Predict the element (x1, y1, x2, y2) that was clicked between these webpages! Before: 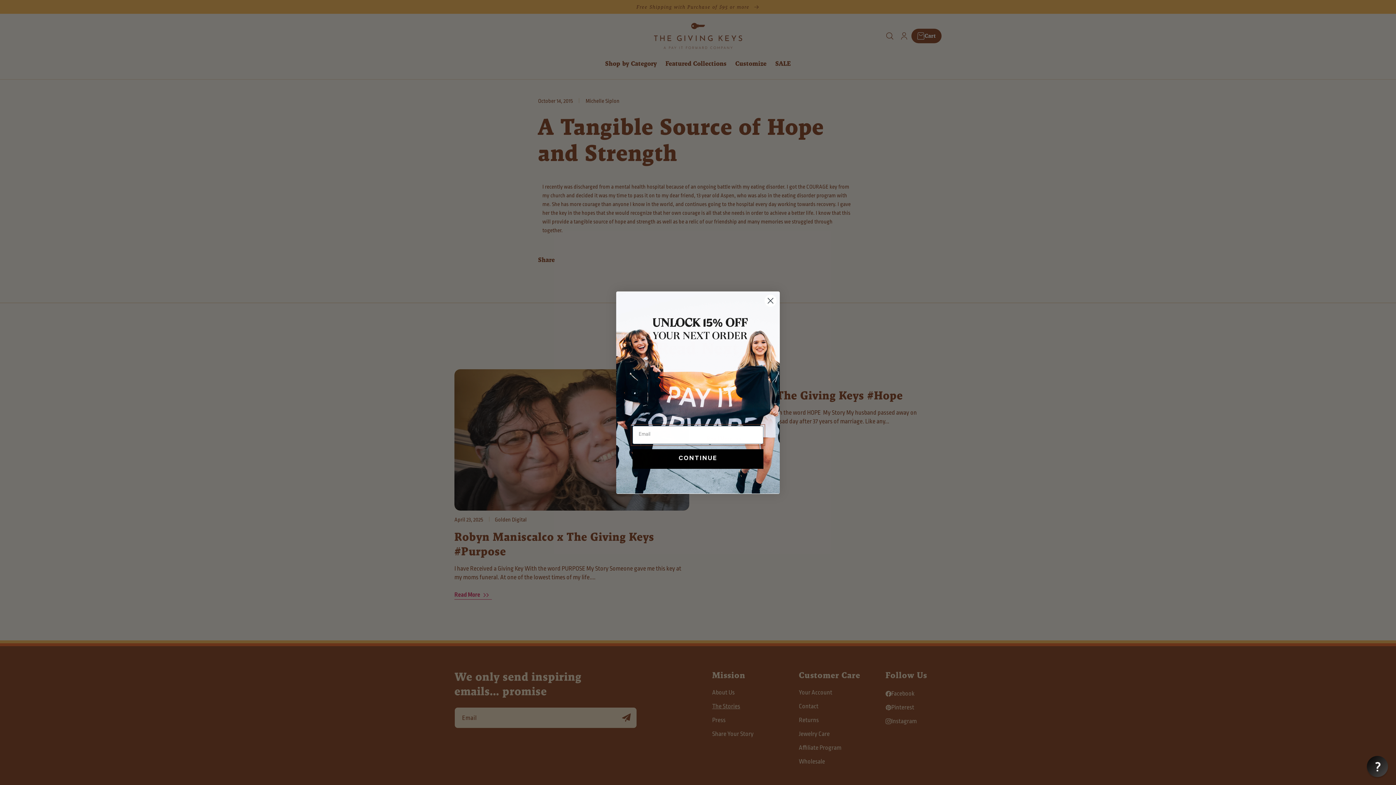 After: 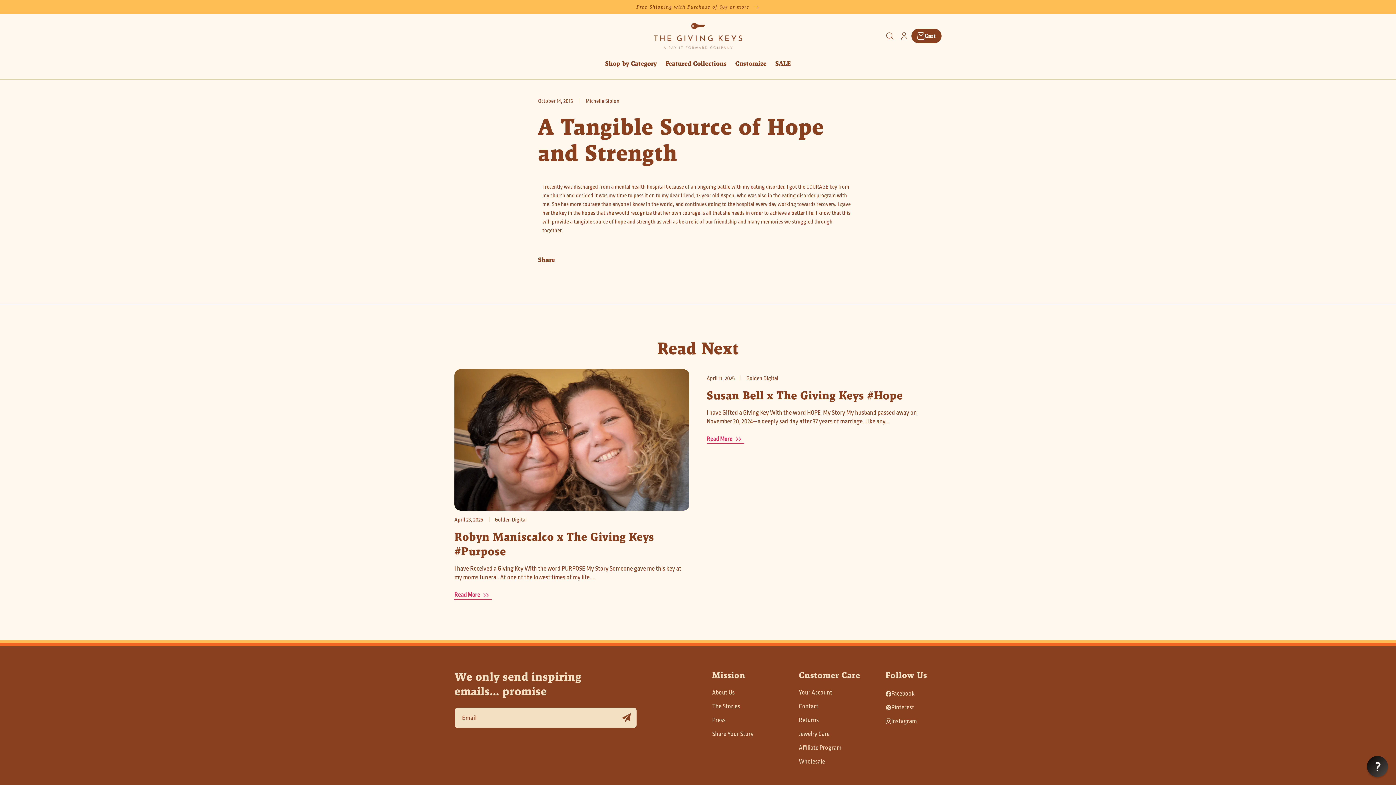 Action: bbox: (764, 294, 777, 307) label: Close dialog